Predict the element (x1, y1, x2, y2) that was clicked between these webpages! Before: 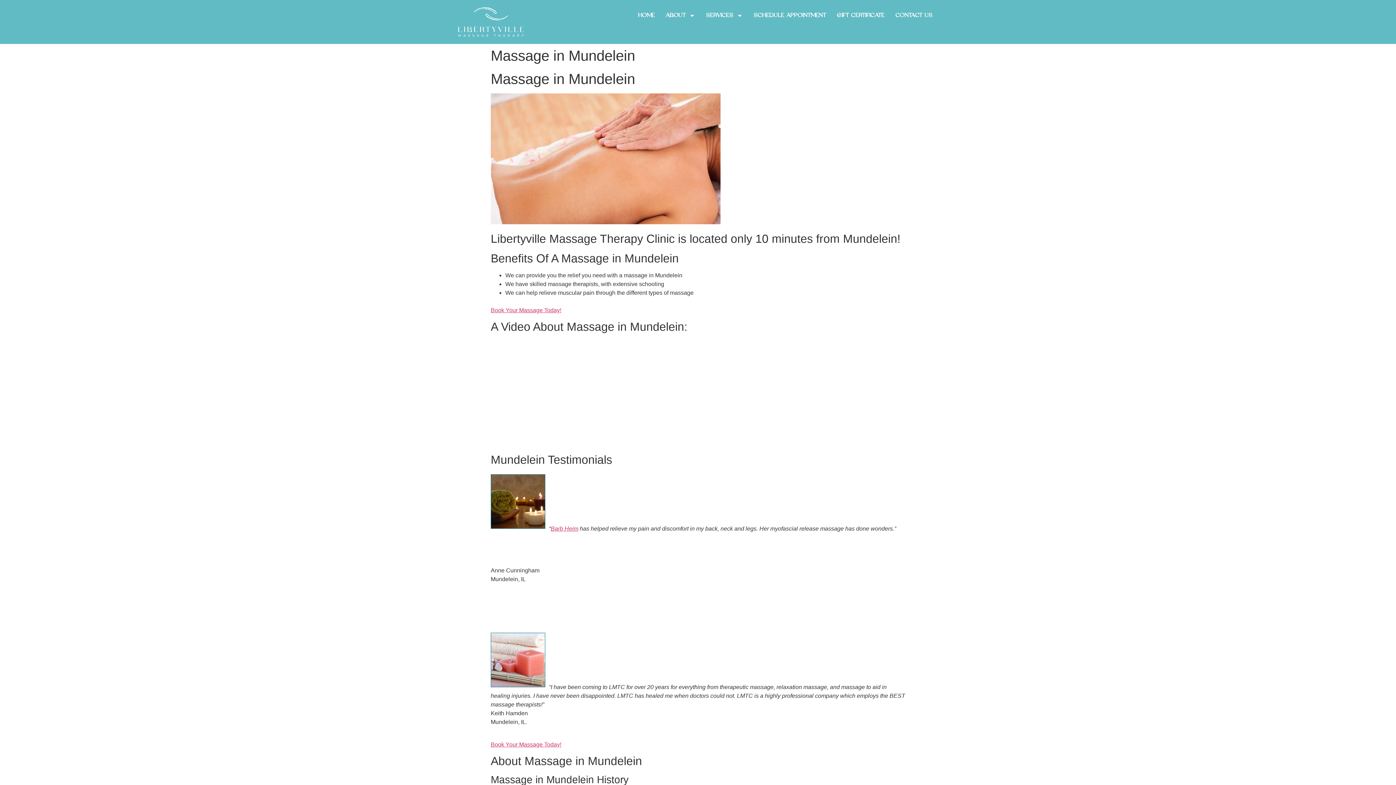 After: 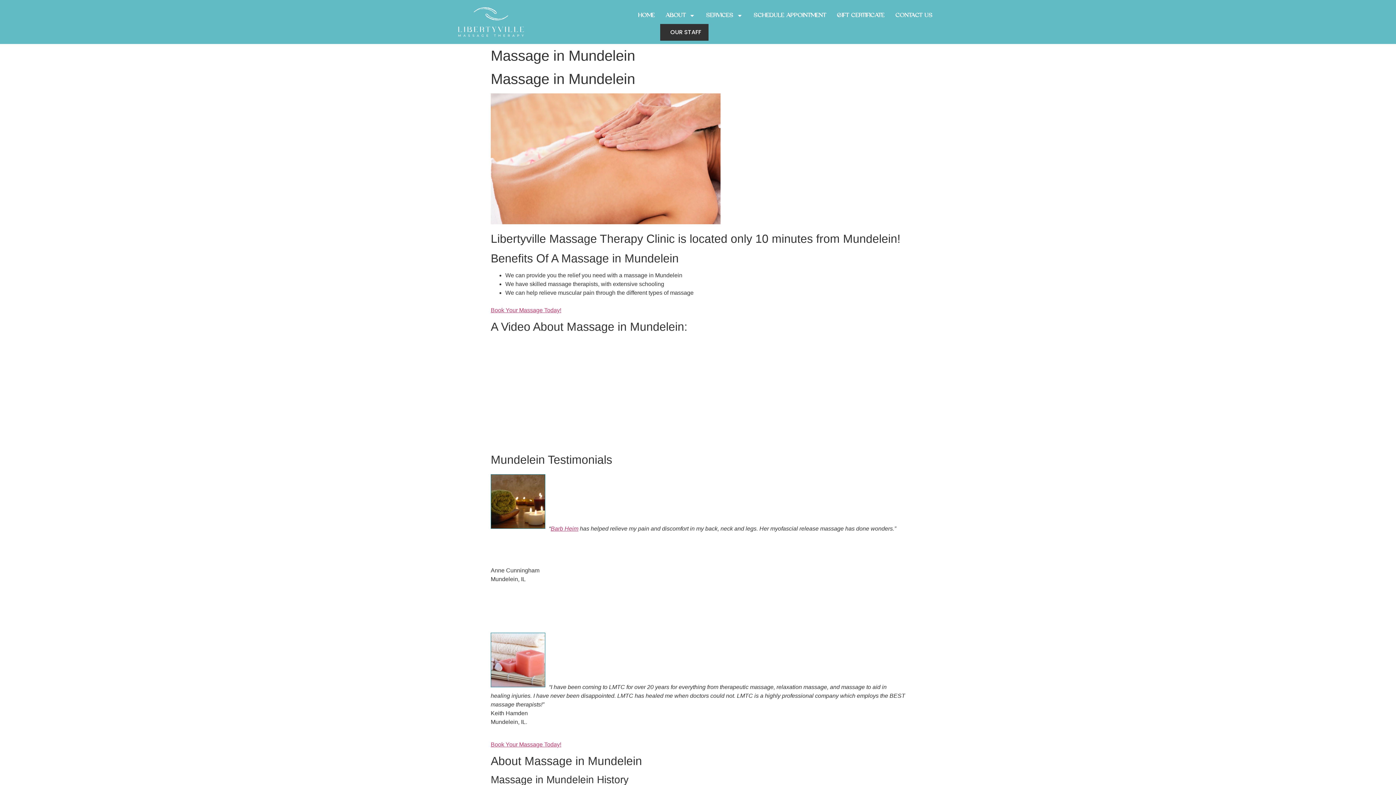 Action: label: ABOUT bbox: (660, 7, 700, 24)